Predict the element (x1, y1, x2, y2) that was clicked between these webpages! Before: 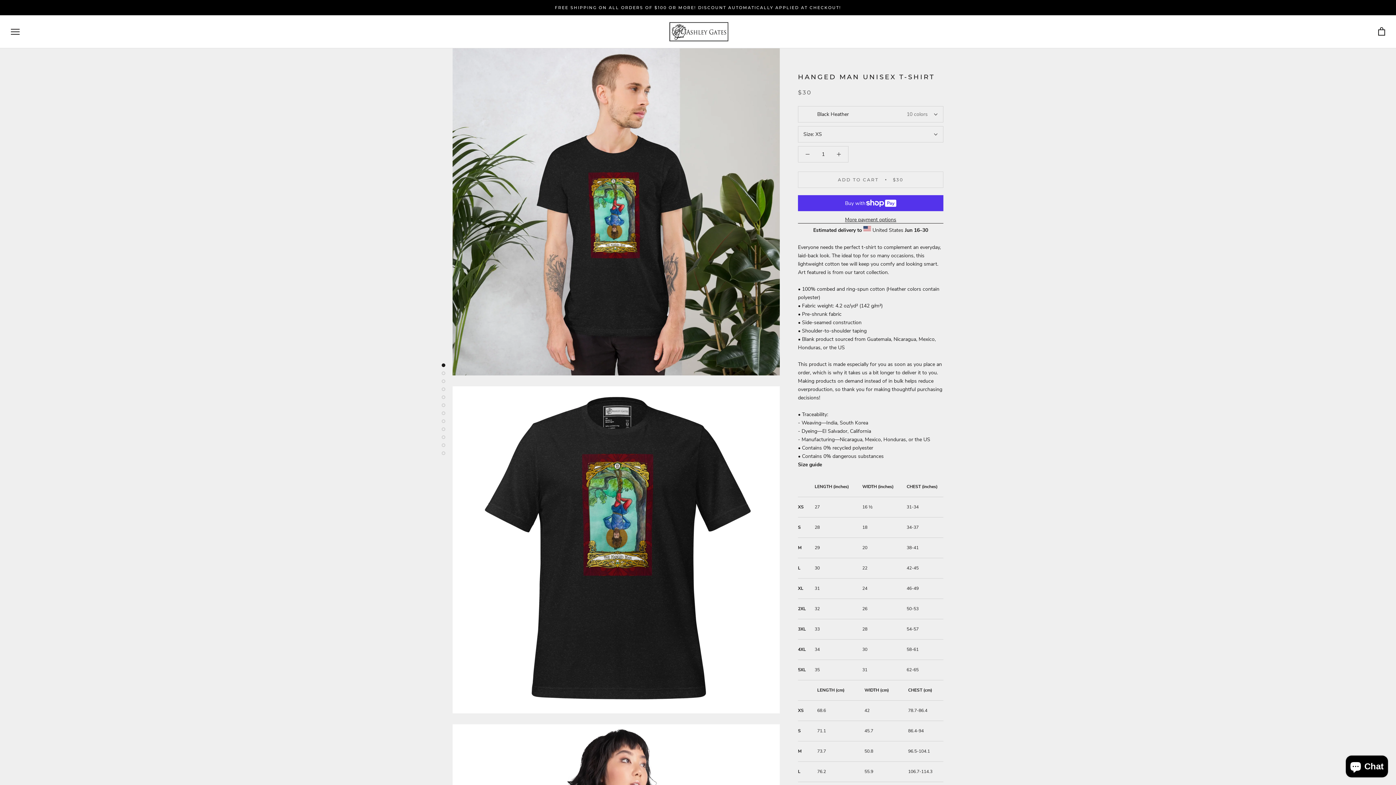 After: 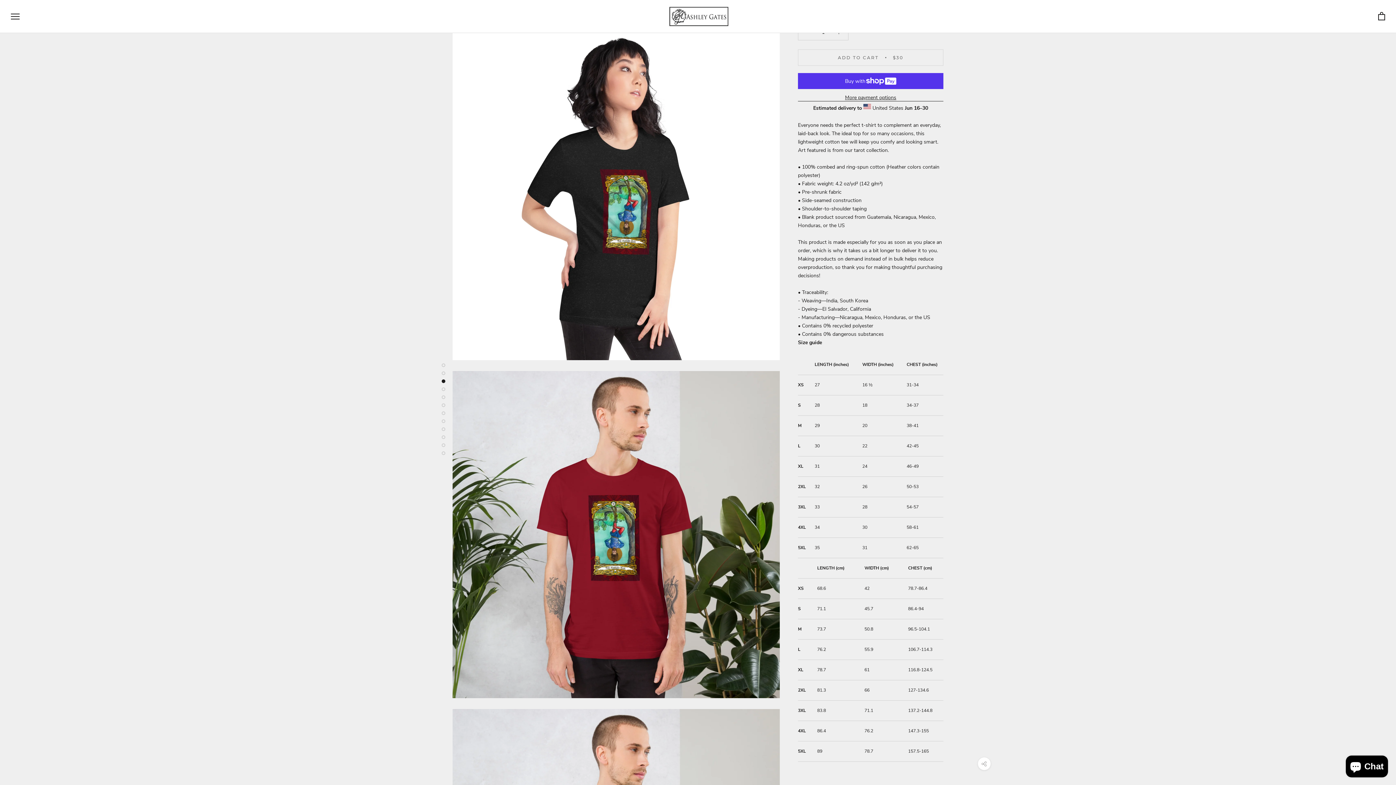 Action: bbox: (441, 379, 445, 383)